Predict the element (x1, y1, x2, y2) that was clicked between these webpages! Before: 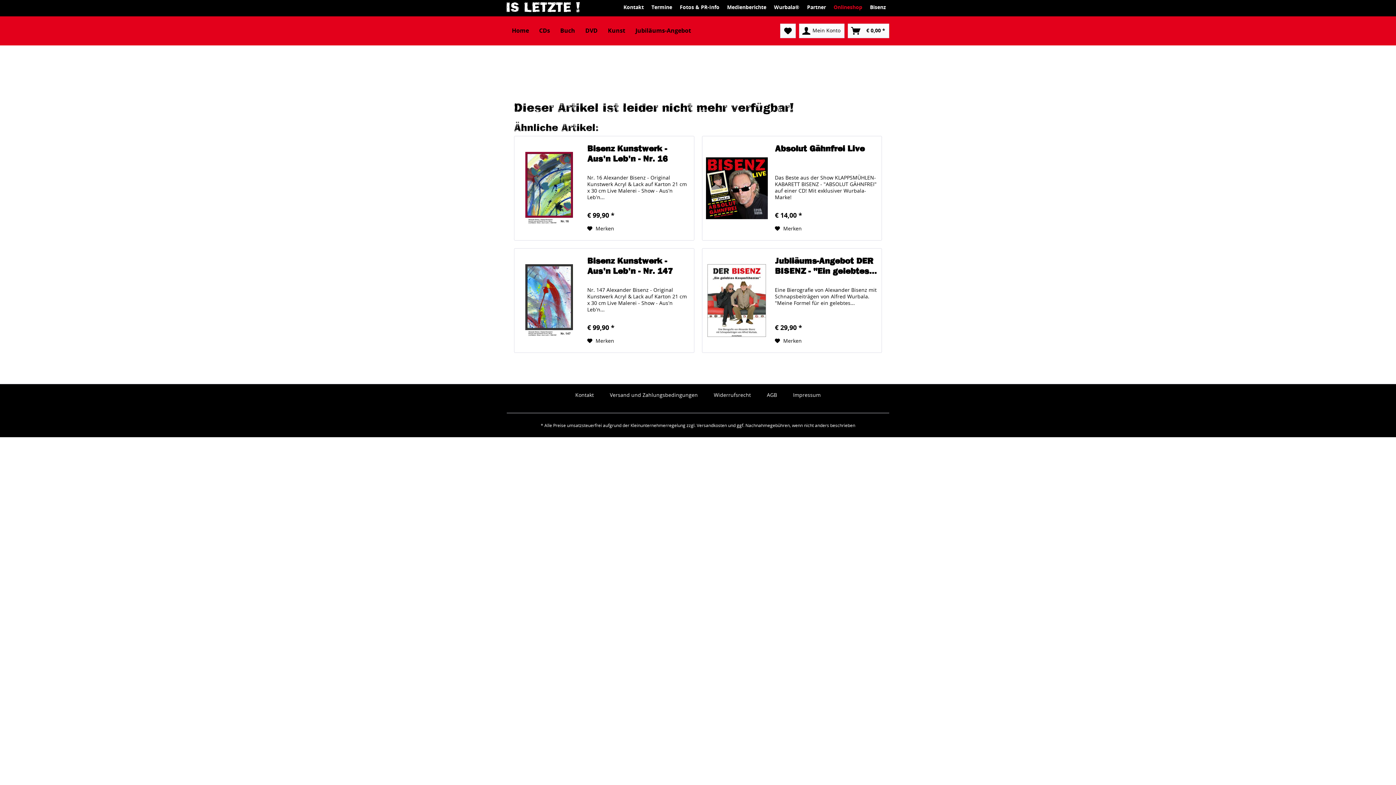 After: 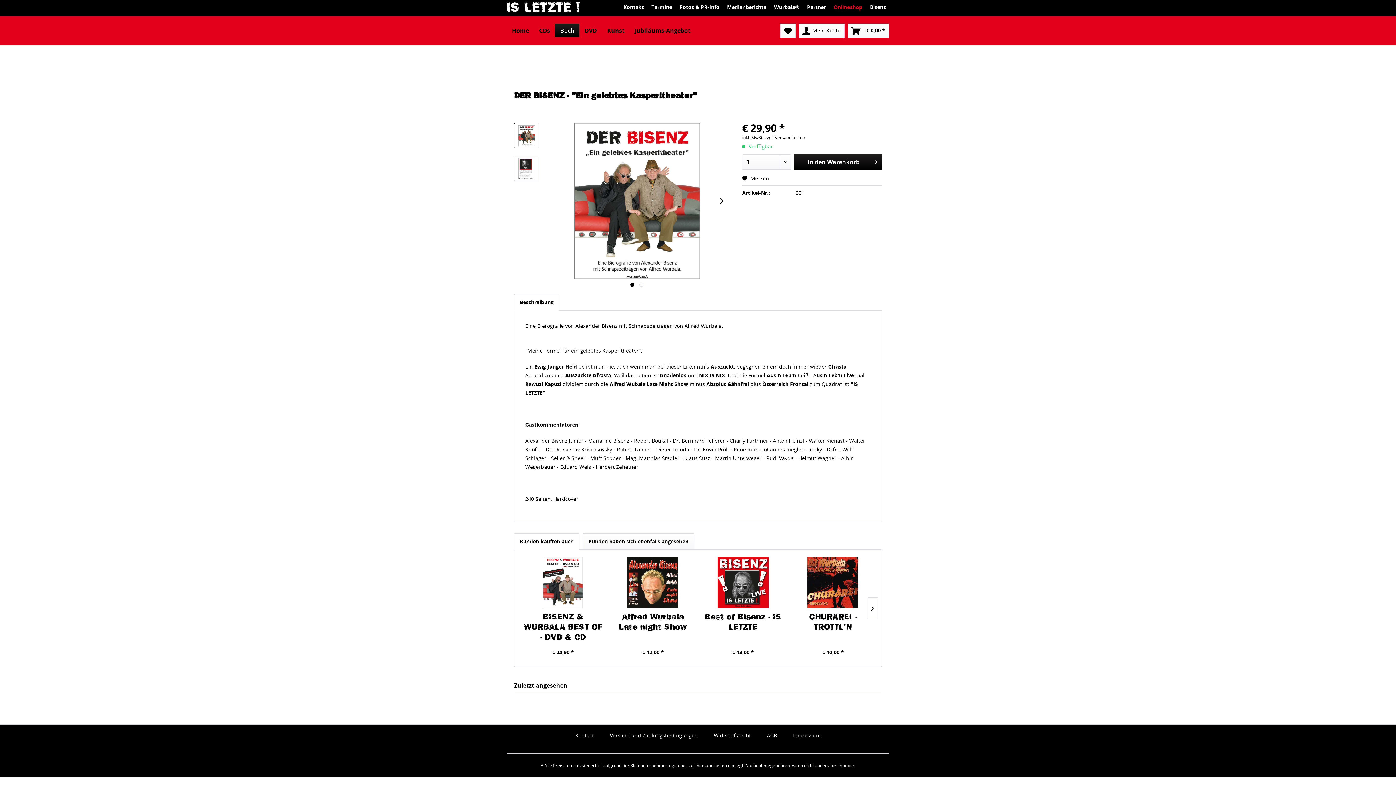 Action: bbox: (555, 23, 580, 37) label: Buch